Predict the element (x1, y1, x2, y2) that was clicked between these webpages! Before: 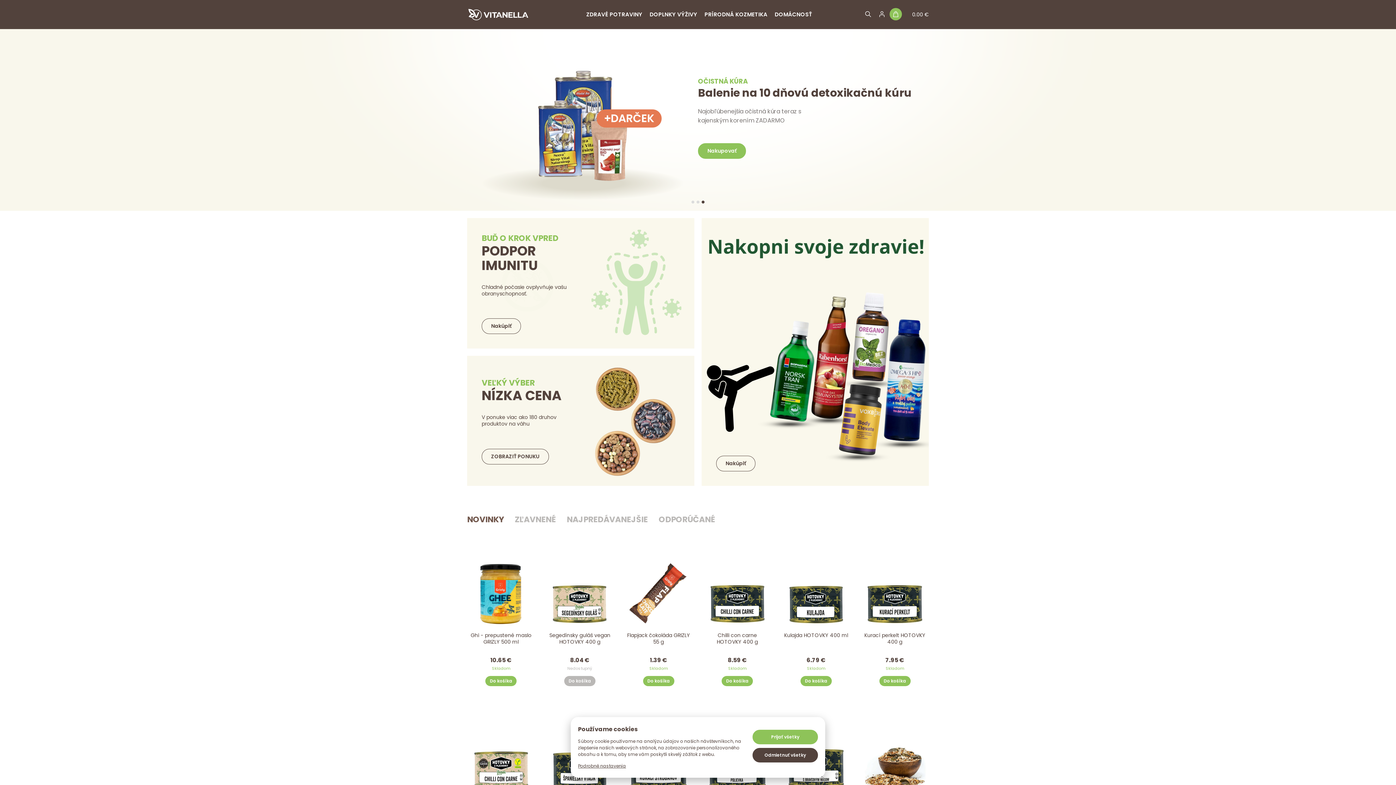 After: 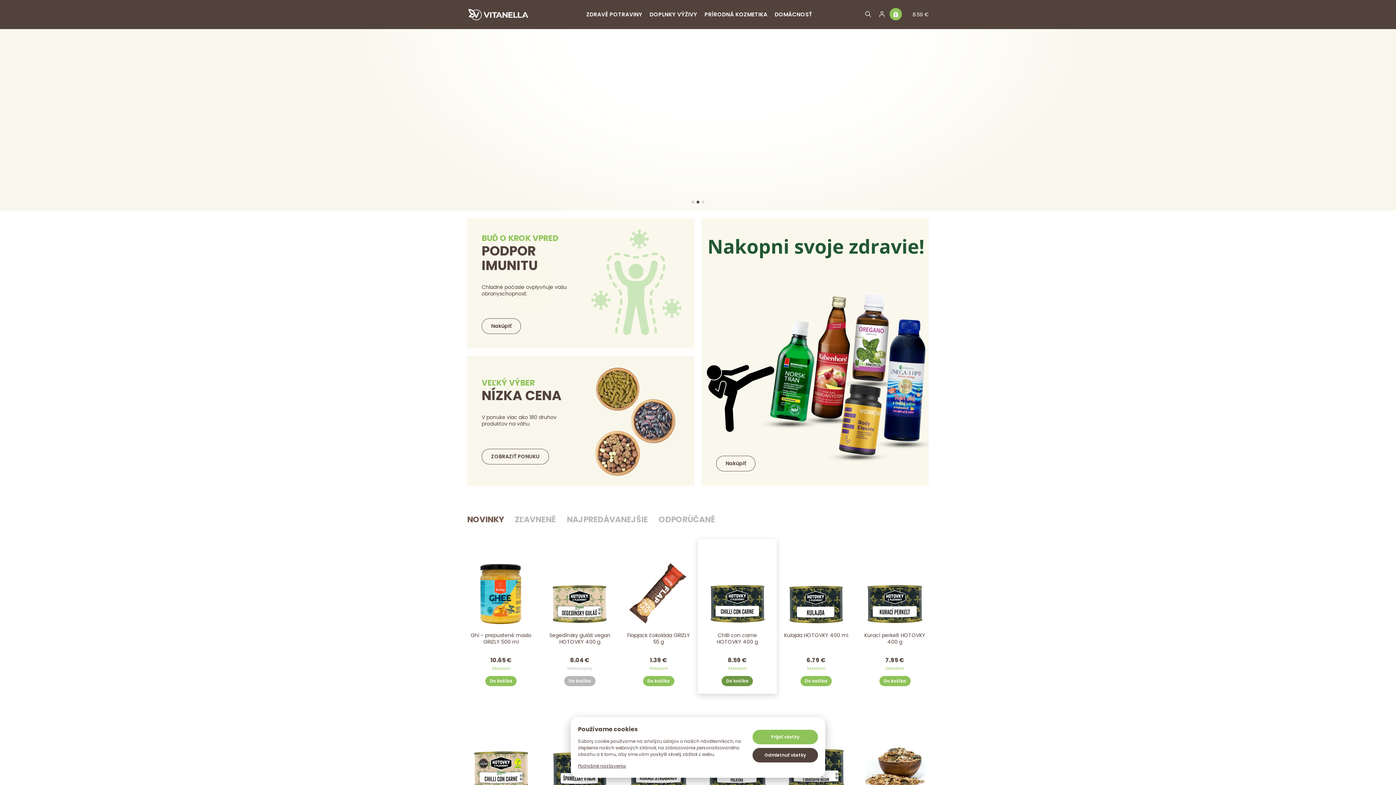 Action: label: Do košíka bbox: (721, 676, 753, 686)